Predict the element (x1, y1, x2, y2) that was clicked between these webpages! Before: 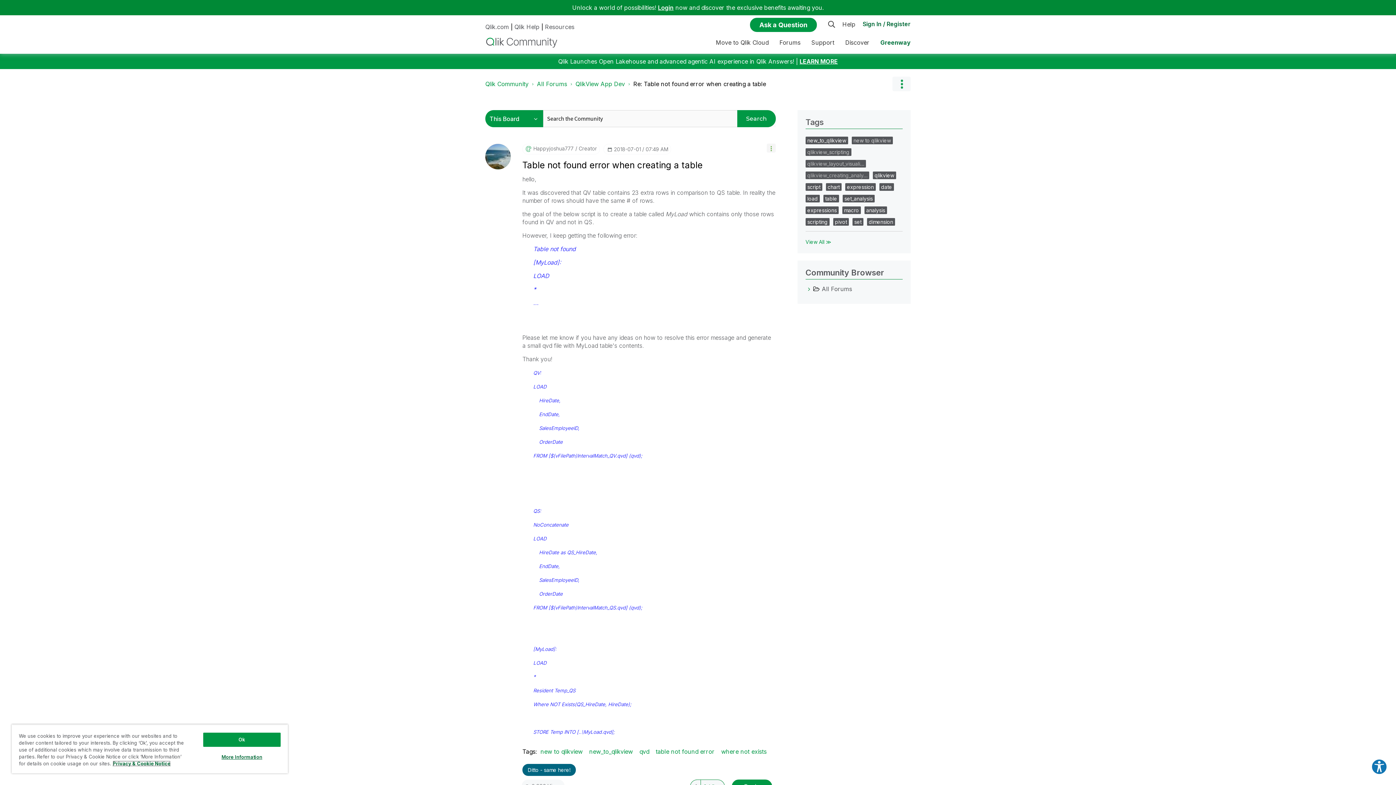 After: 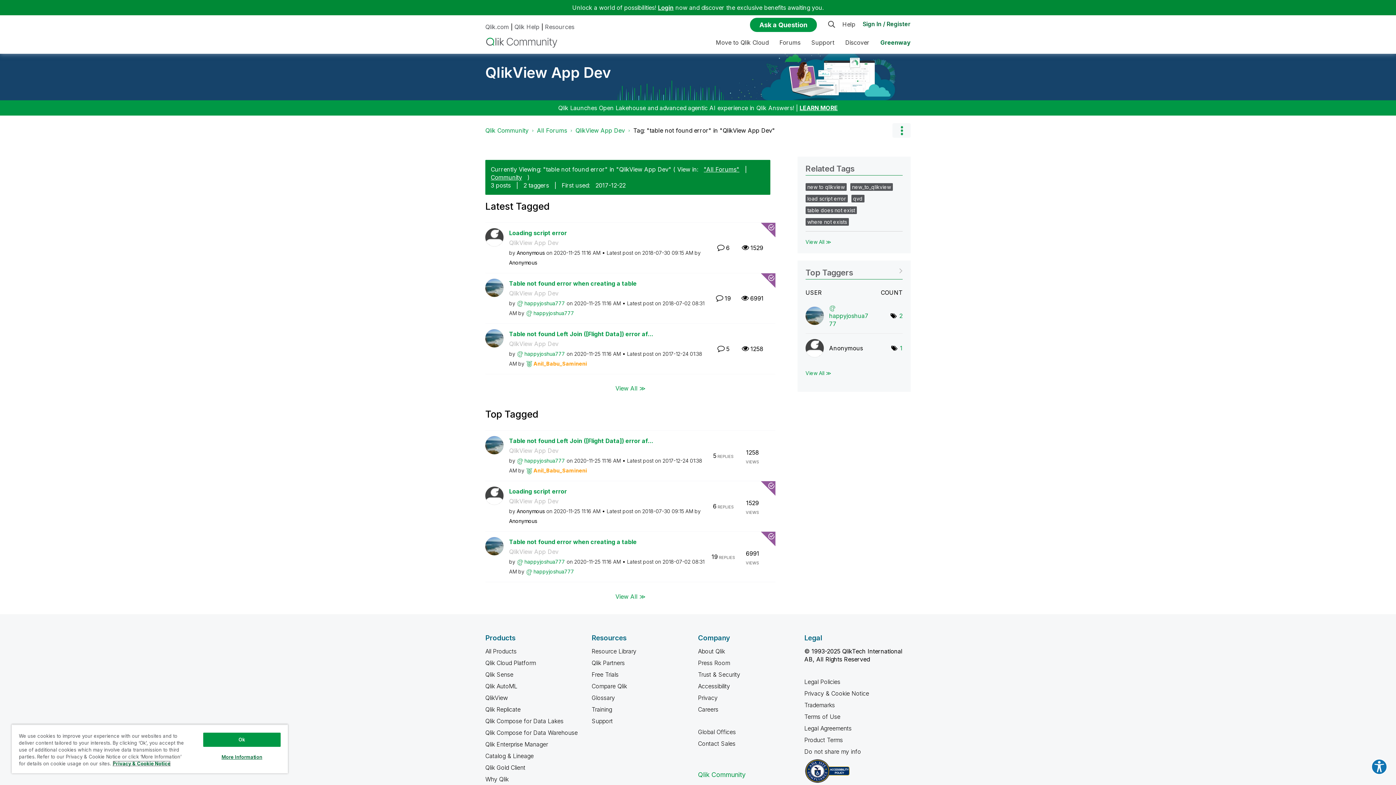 Action: label: table not found error bbox: (655, 748, 714, 755)